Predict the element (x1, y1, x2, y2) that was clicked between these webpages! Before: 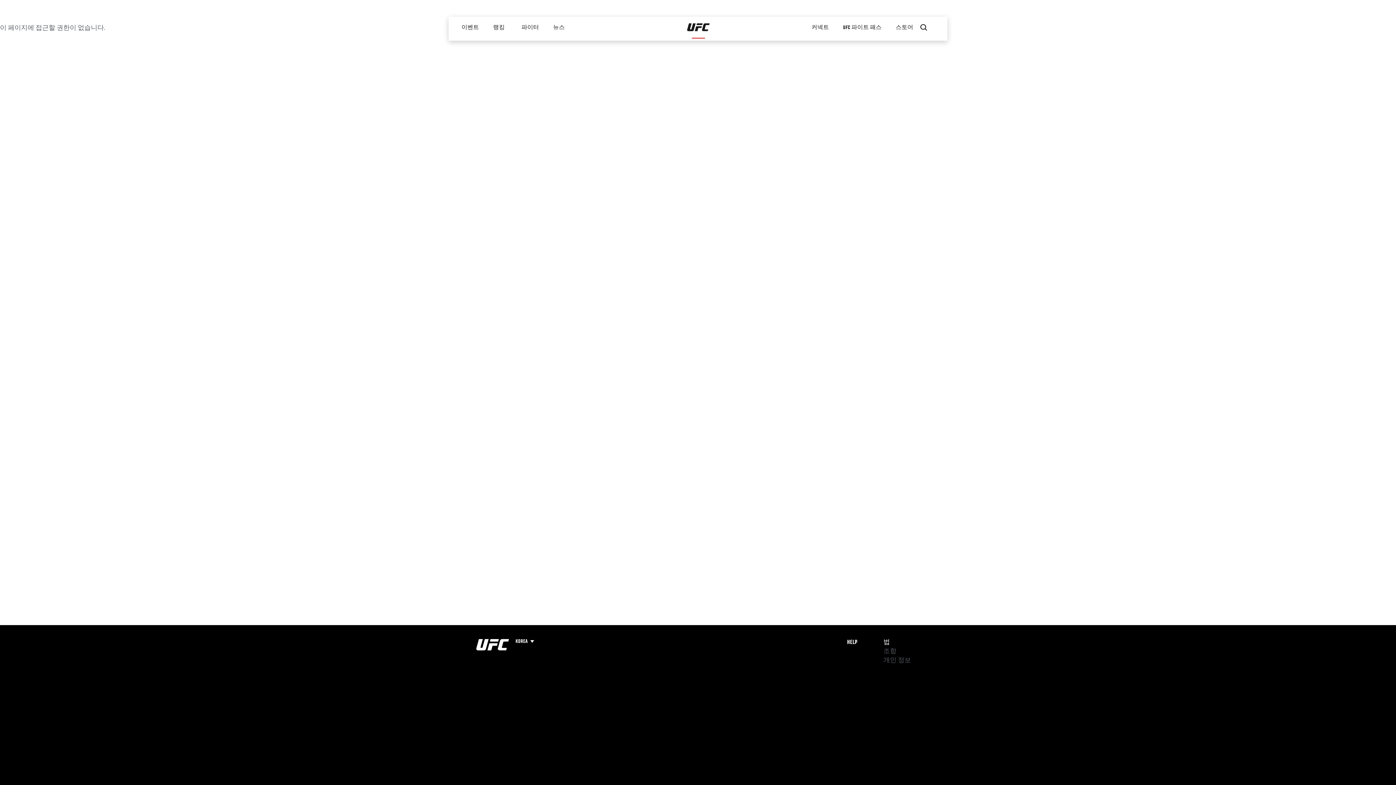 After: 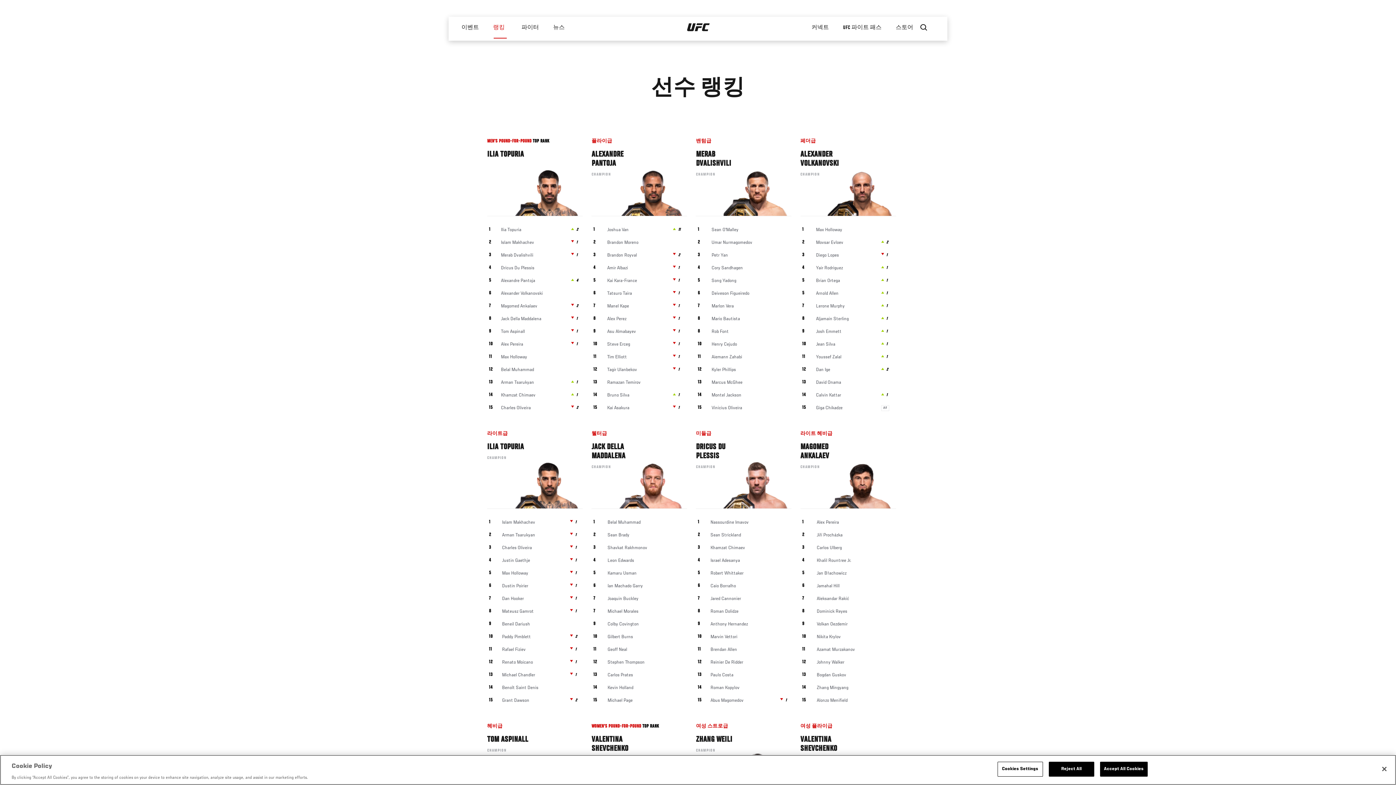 Action: label: 랭킹 bbox: (486, 16, 514, 38)